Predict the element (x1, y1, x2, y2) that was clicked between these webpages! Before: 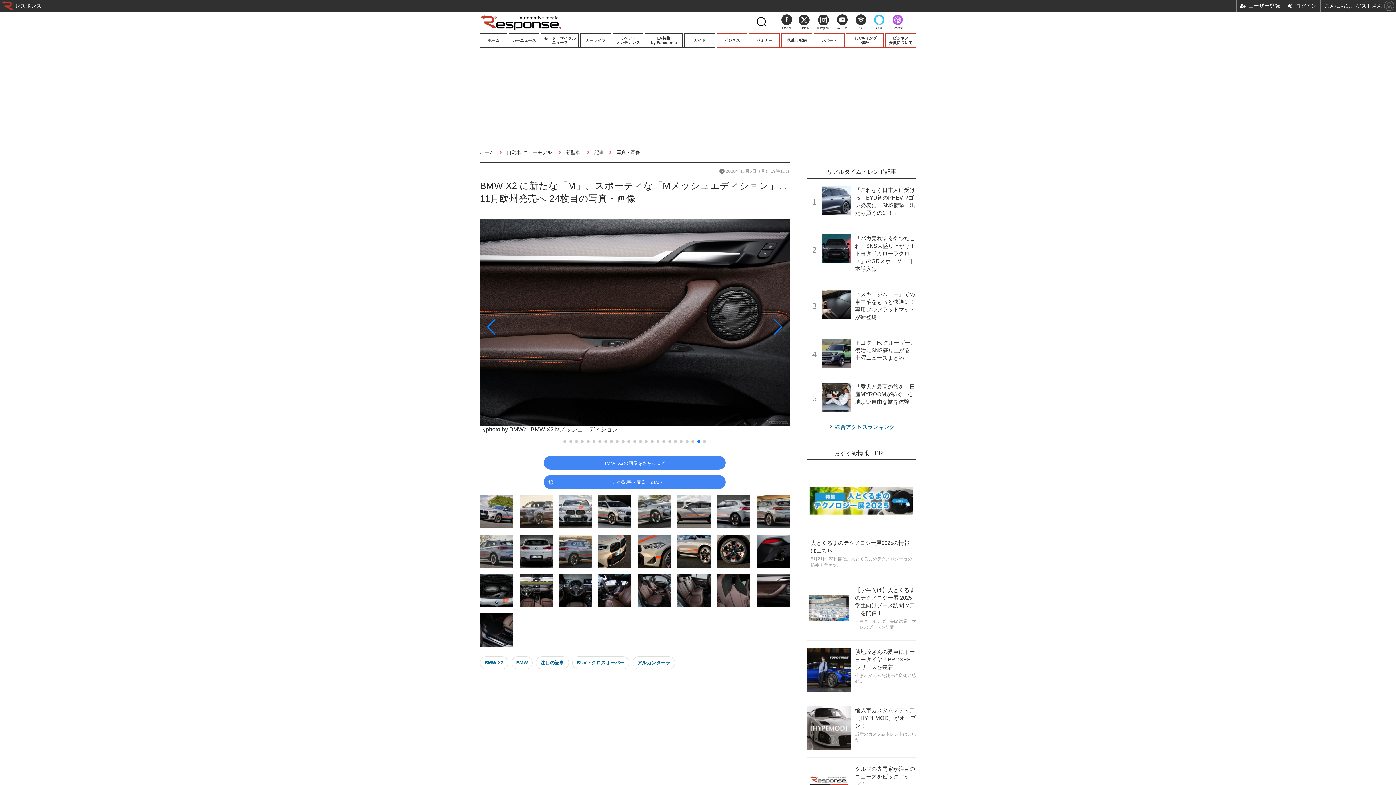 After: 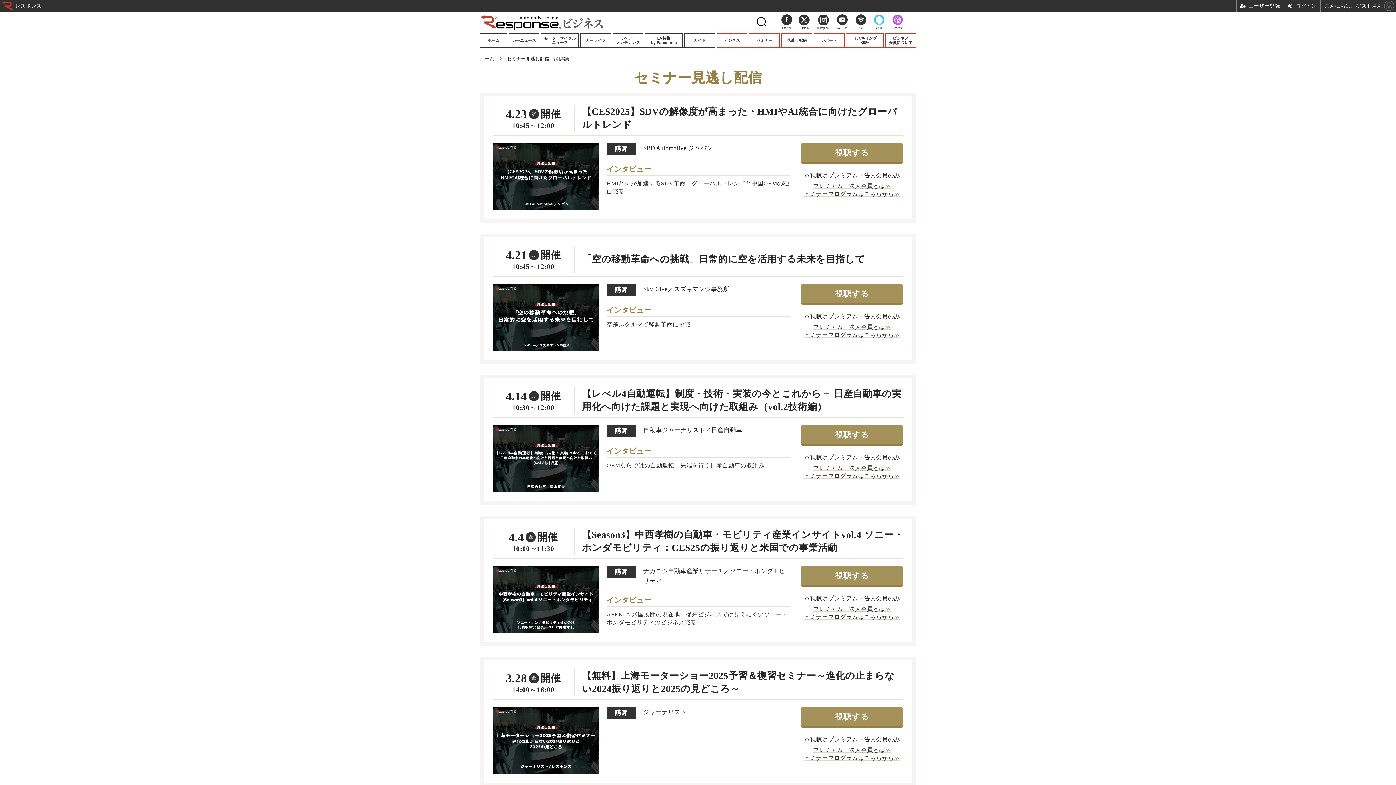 Action: label: 見逃し配信 bbox: (781, 33, 812, 46)